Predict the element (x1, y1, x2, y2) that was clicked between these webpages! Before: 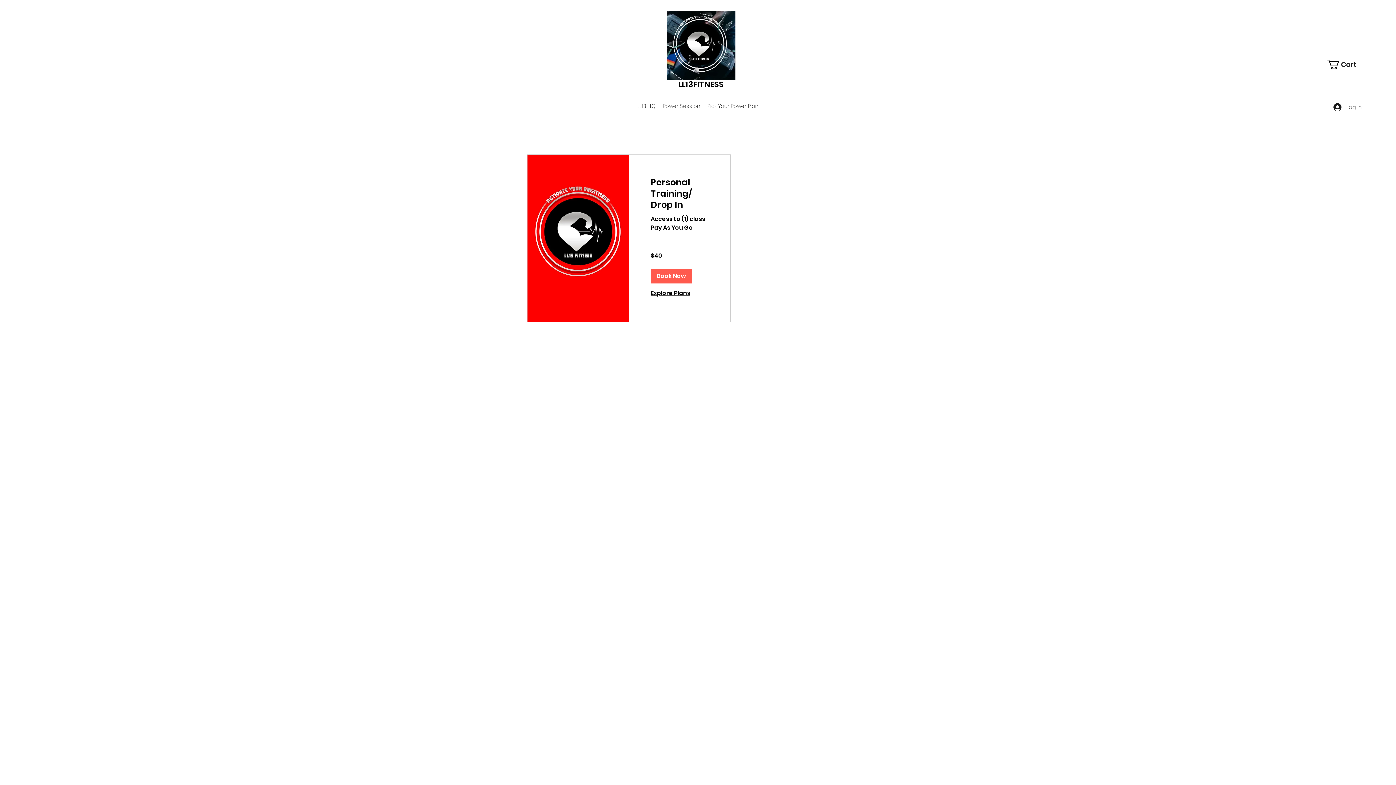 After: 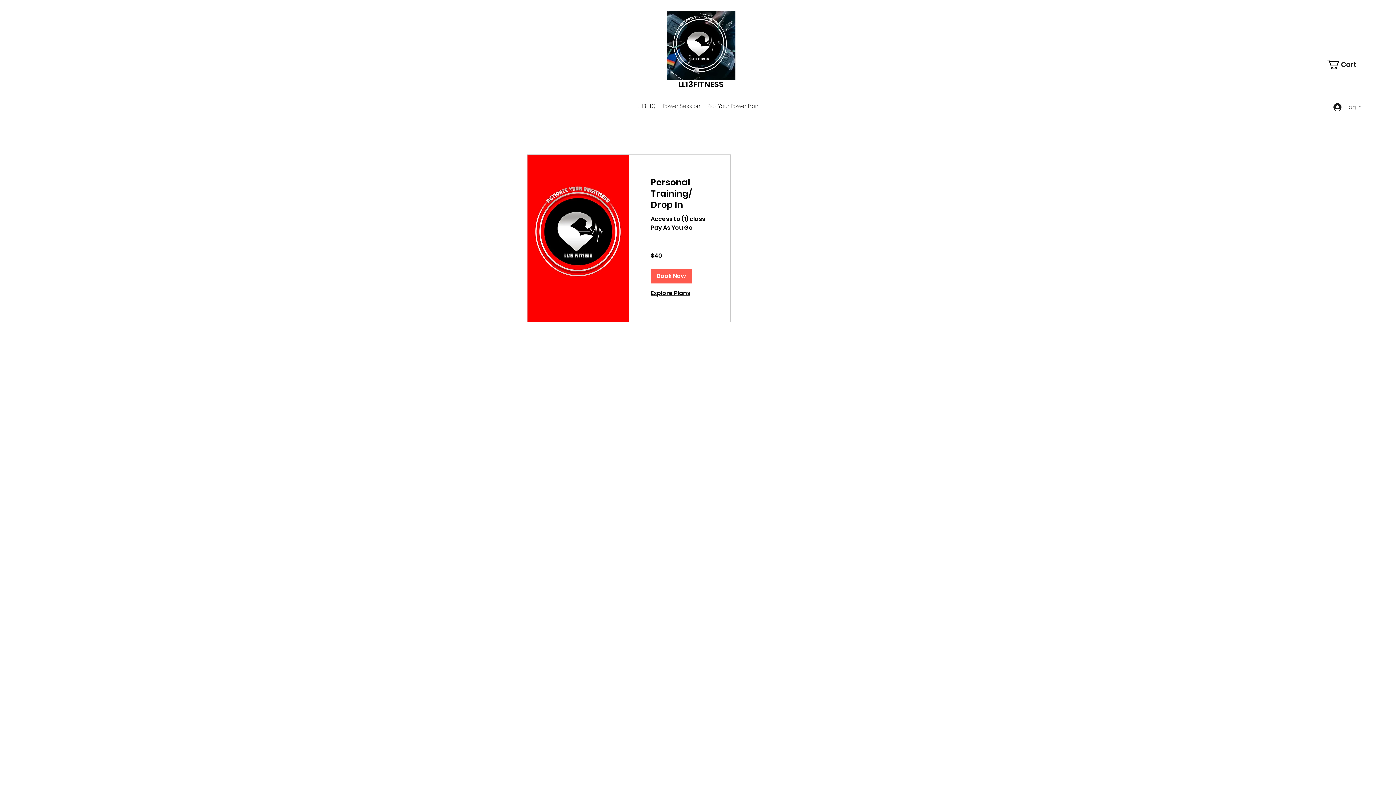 Action: bbox: (1327, 59, 1367, 69) label: Cart